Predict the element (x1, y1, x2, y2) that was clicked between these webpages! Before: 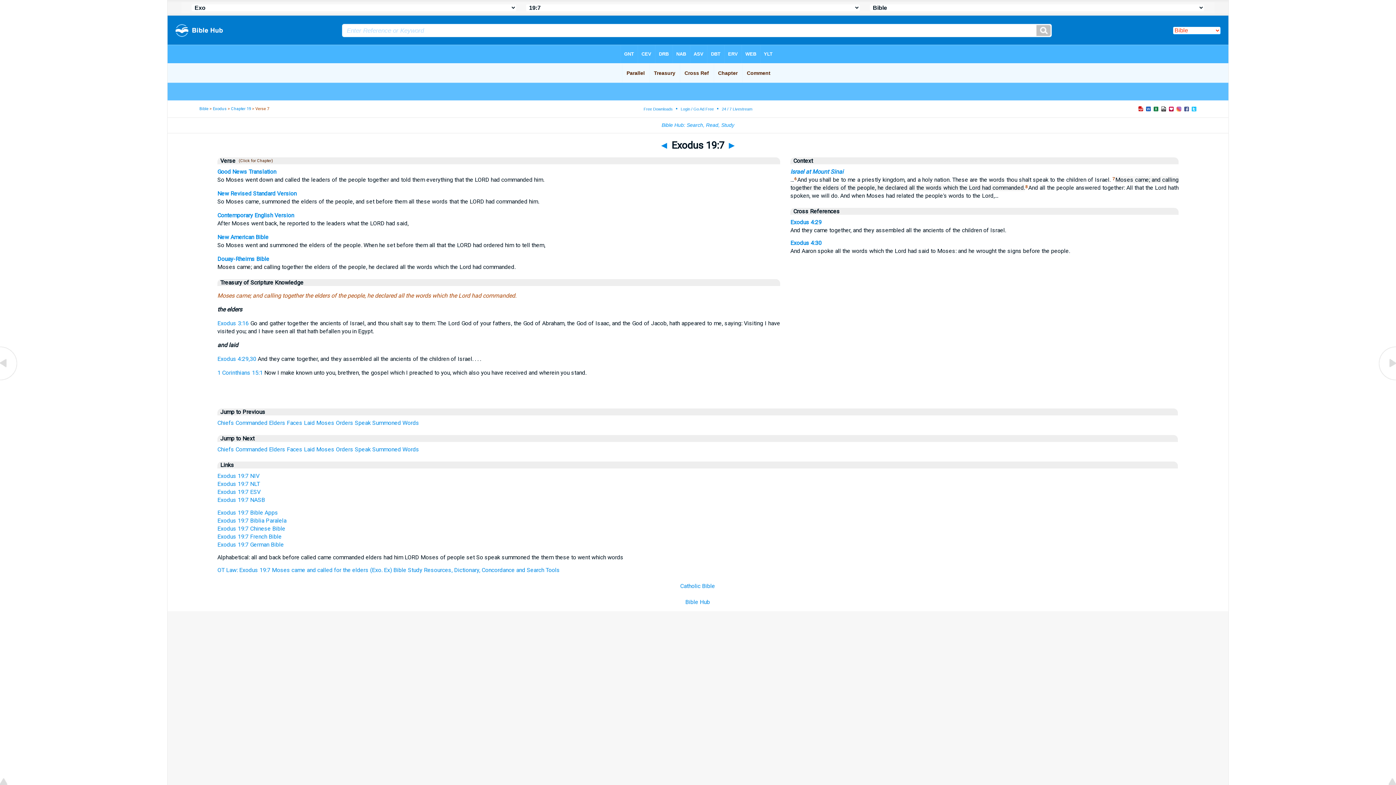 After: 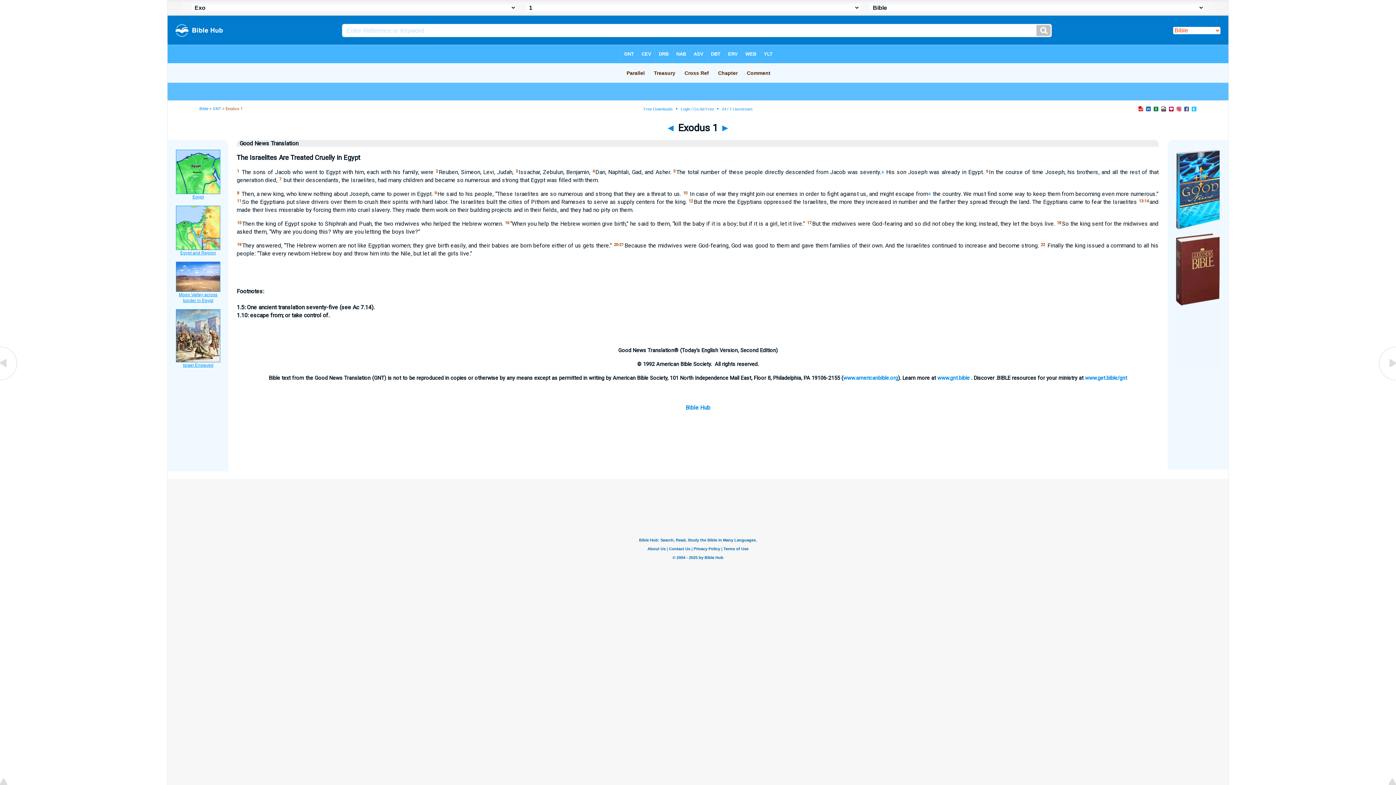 Action: label: Exodus bbox: (212, 106, 226, 111)